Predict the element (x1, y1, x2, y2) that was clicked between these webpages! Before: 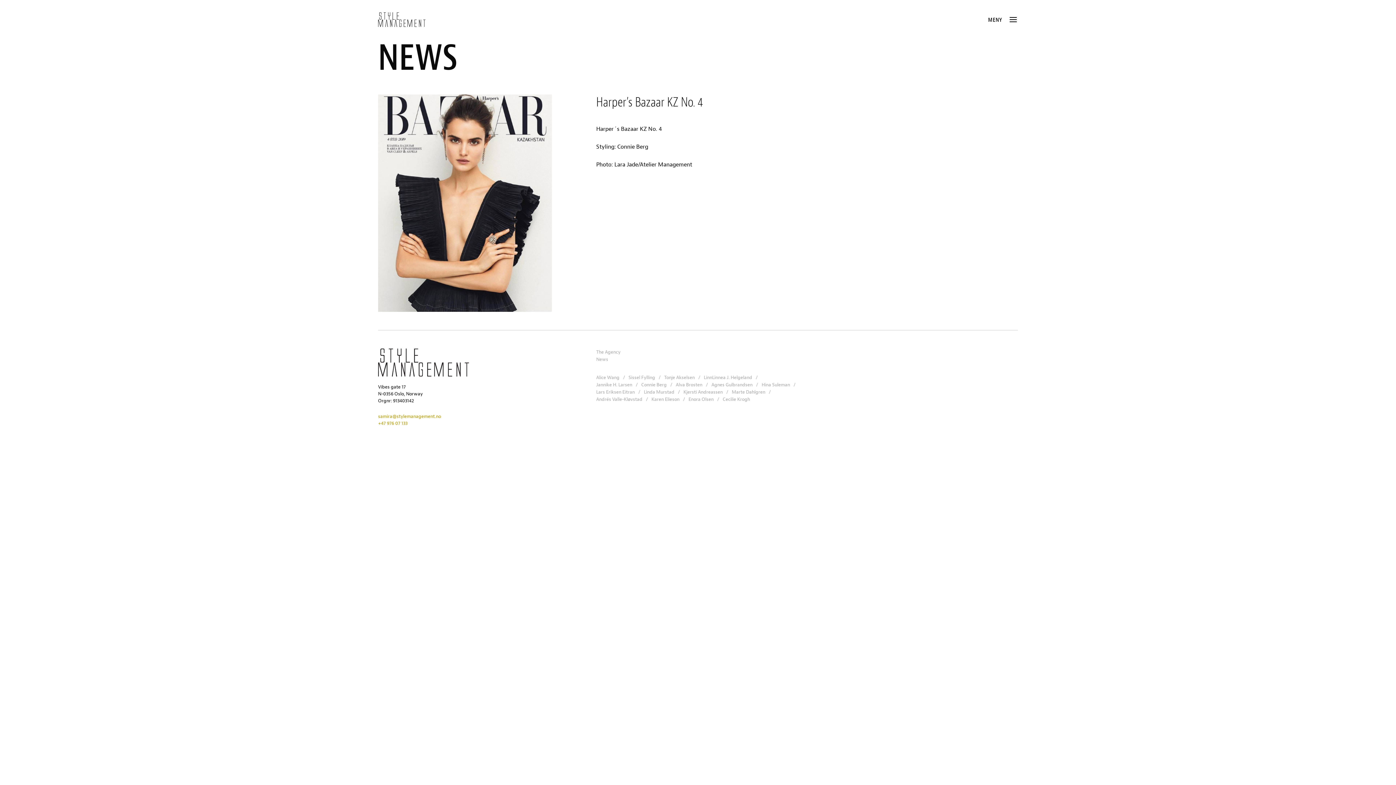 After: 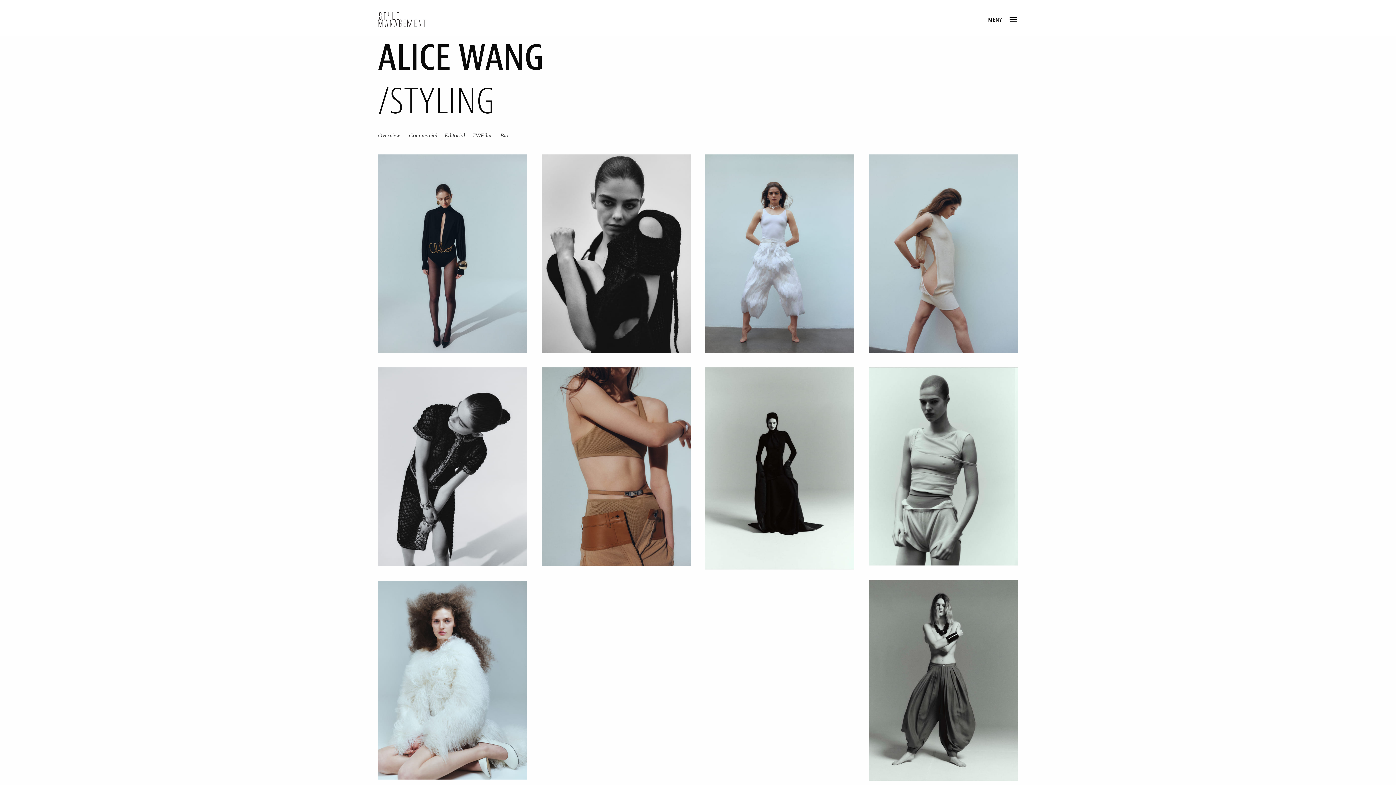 Action: bbox: (596, 374, 619, 380) label: Alice Wang